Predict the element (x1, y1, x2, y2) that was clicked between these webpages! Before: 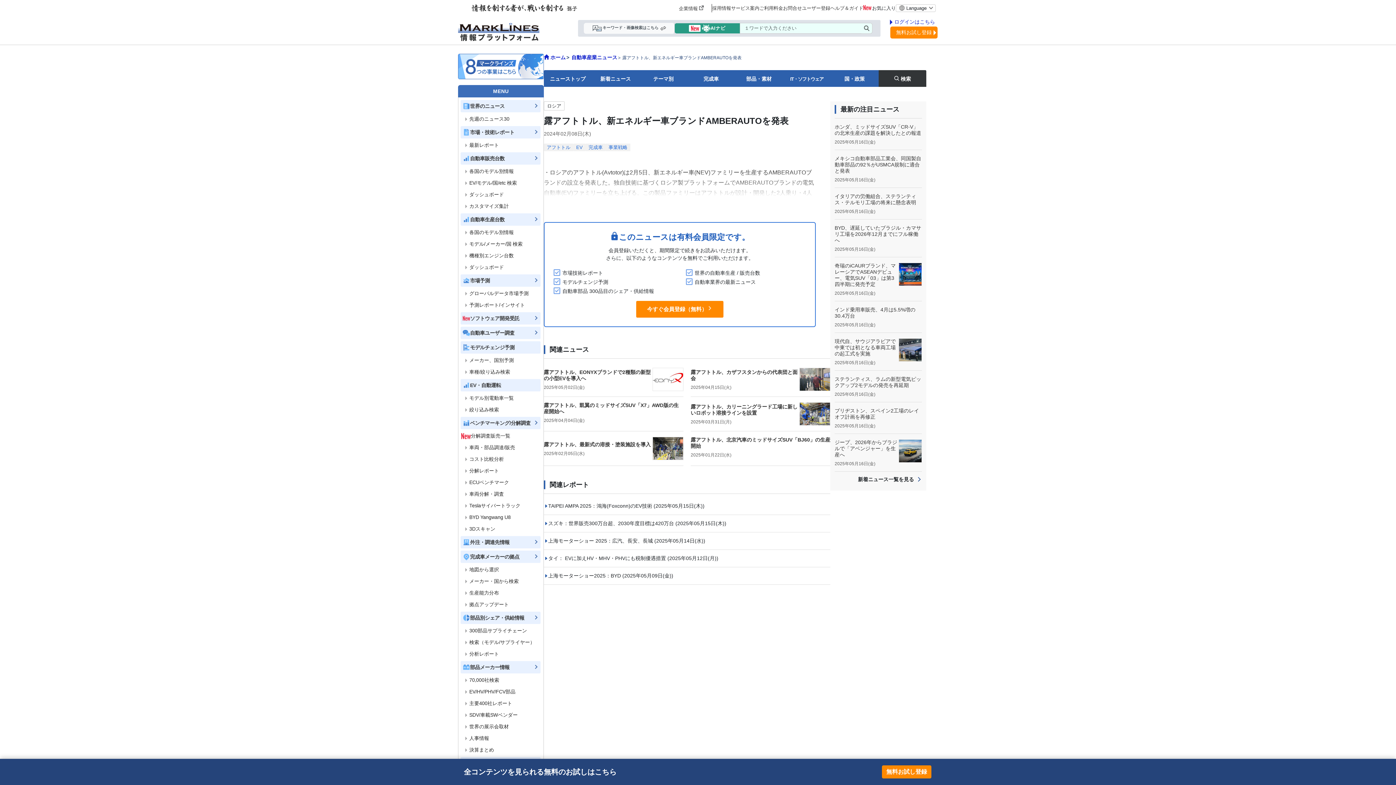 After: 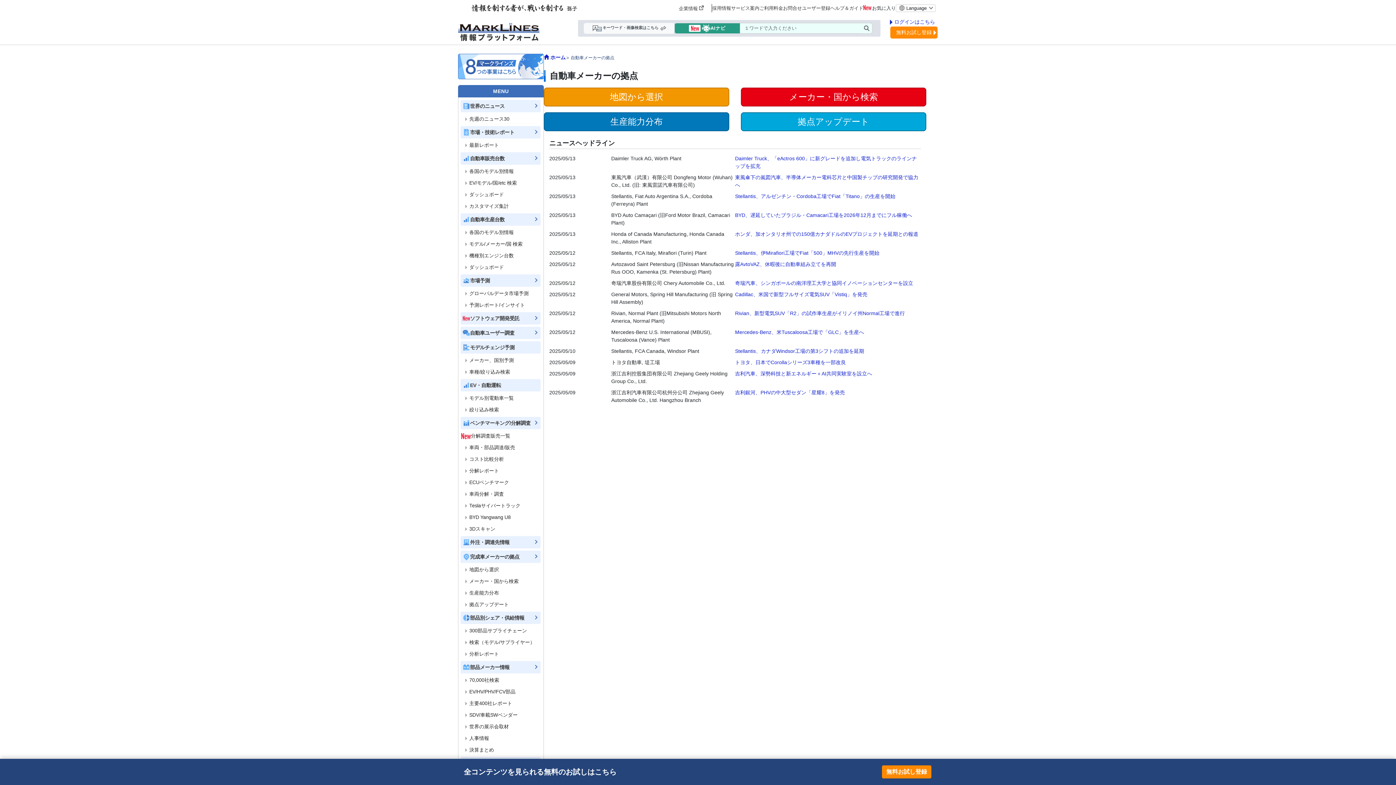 Action: label: 完成車メーカーの拠点 bbox: (460, 551, 541, 563)